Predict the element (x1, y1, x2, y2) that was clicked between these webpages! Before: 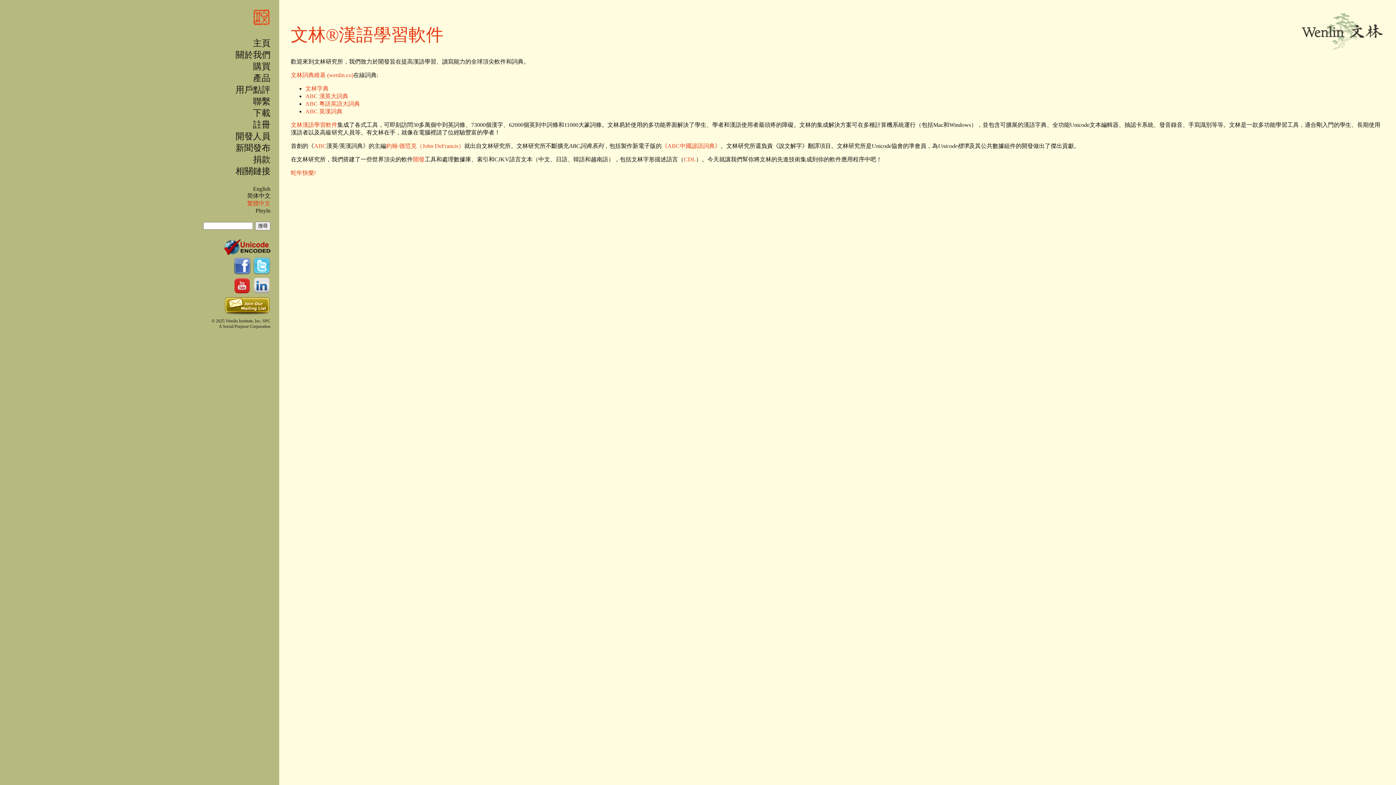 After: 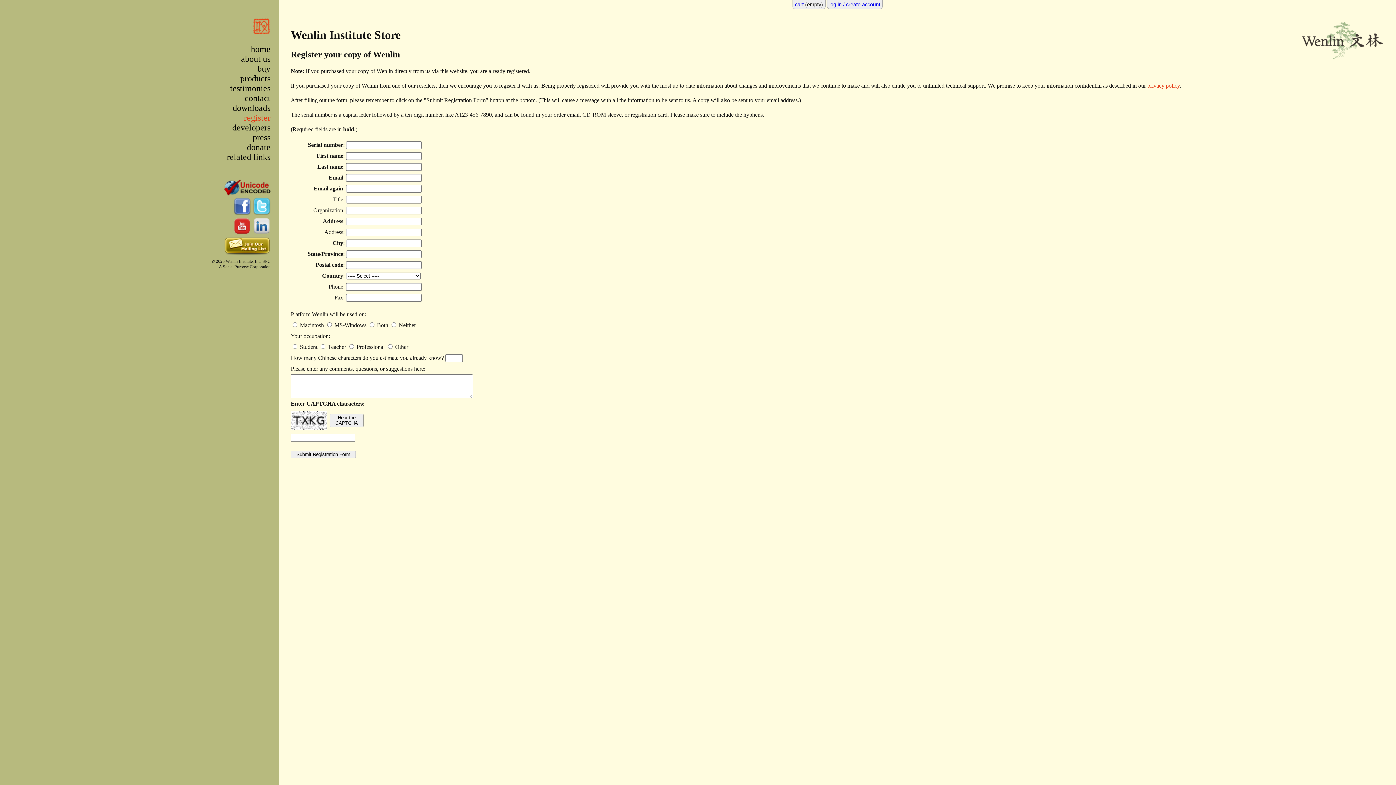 Action: bbox: (253, 120, 270, 129) label: 註冊